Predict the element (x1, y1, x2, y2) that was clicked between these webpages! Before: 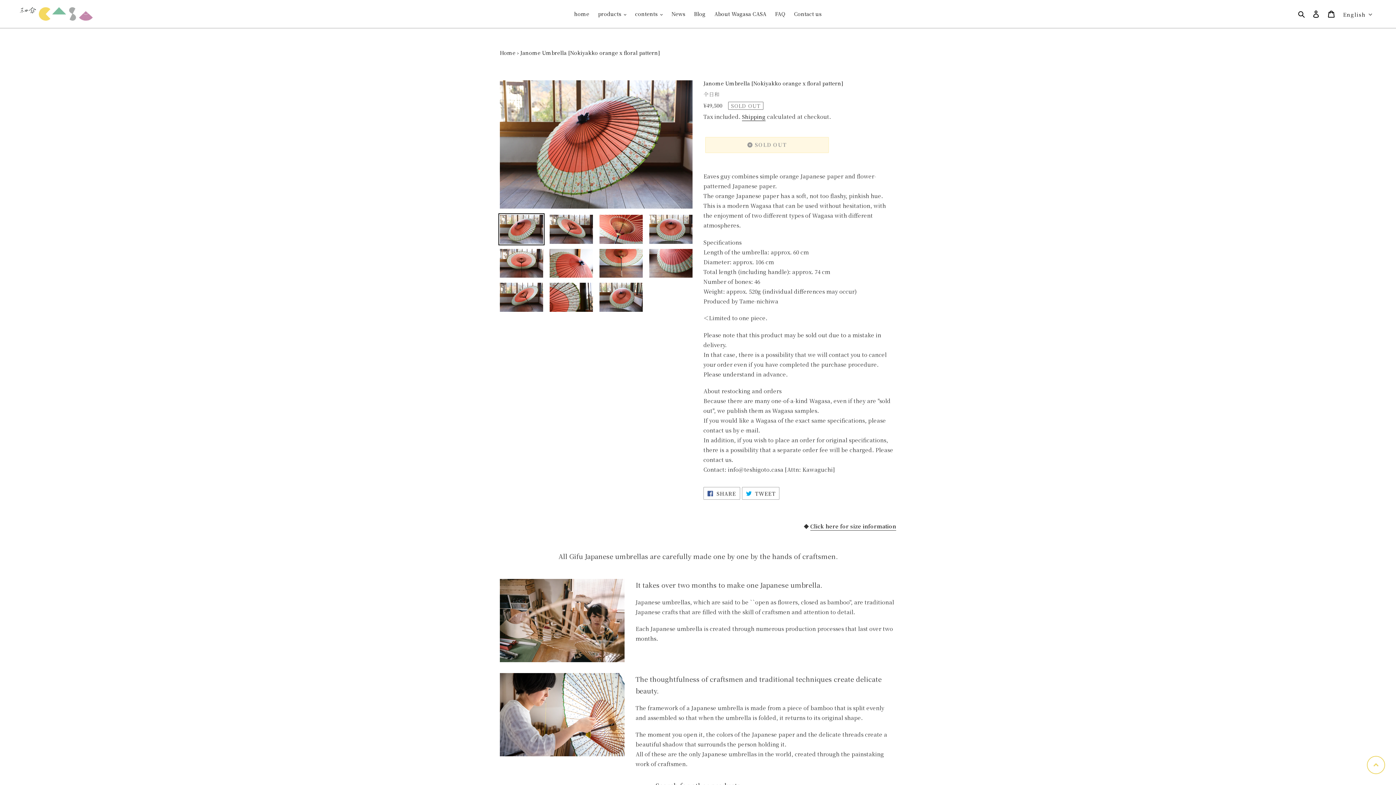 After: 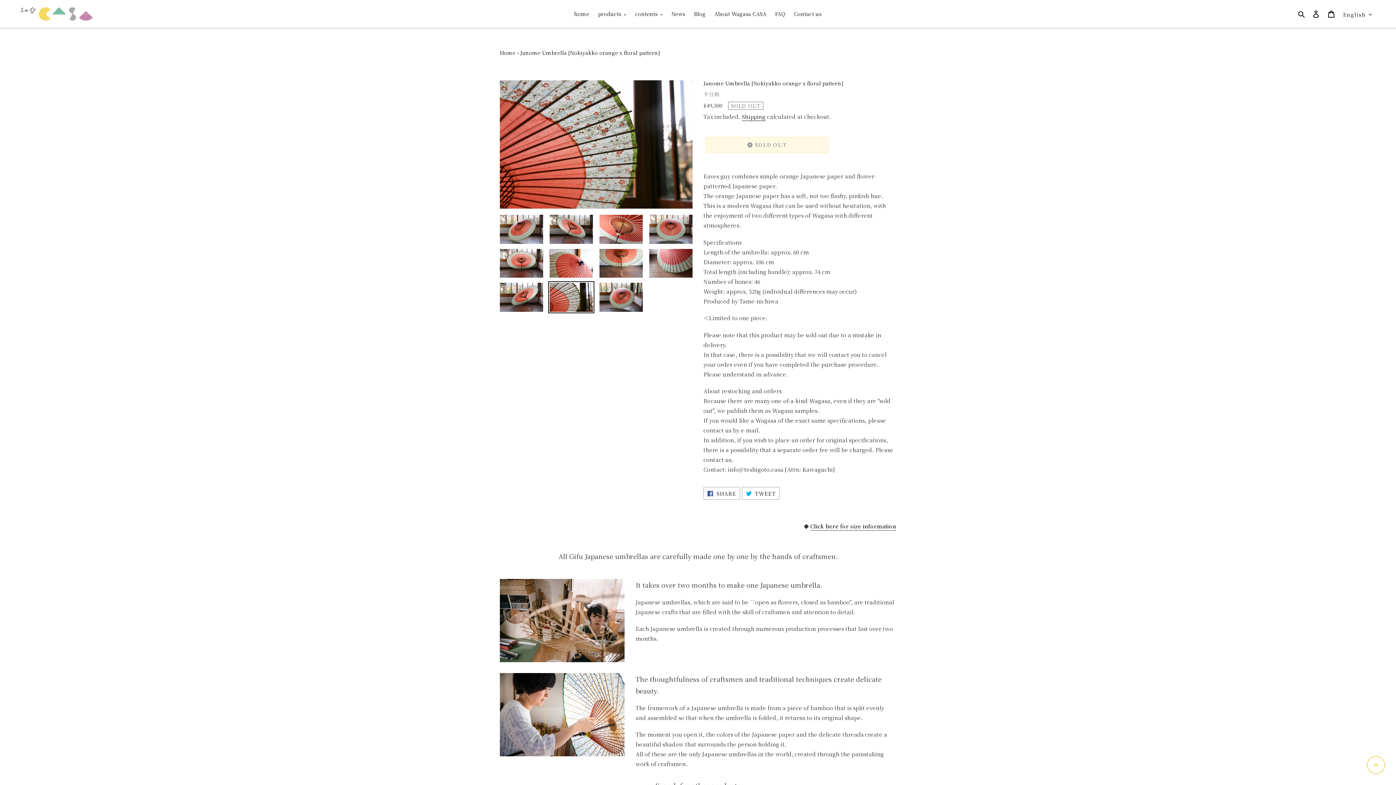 Action: bbox: (548, 281, 594, 313)